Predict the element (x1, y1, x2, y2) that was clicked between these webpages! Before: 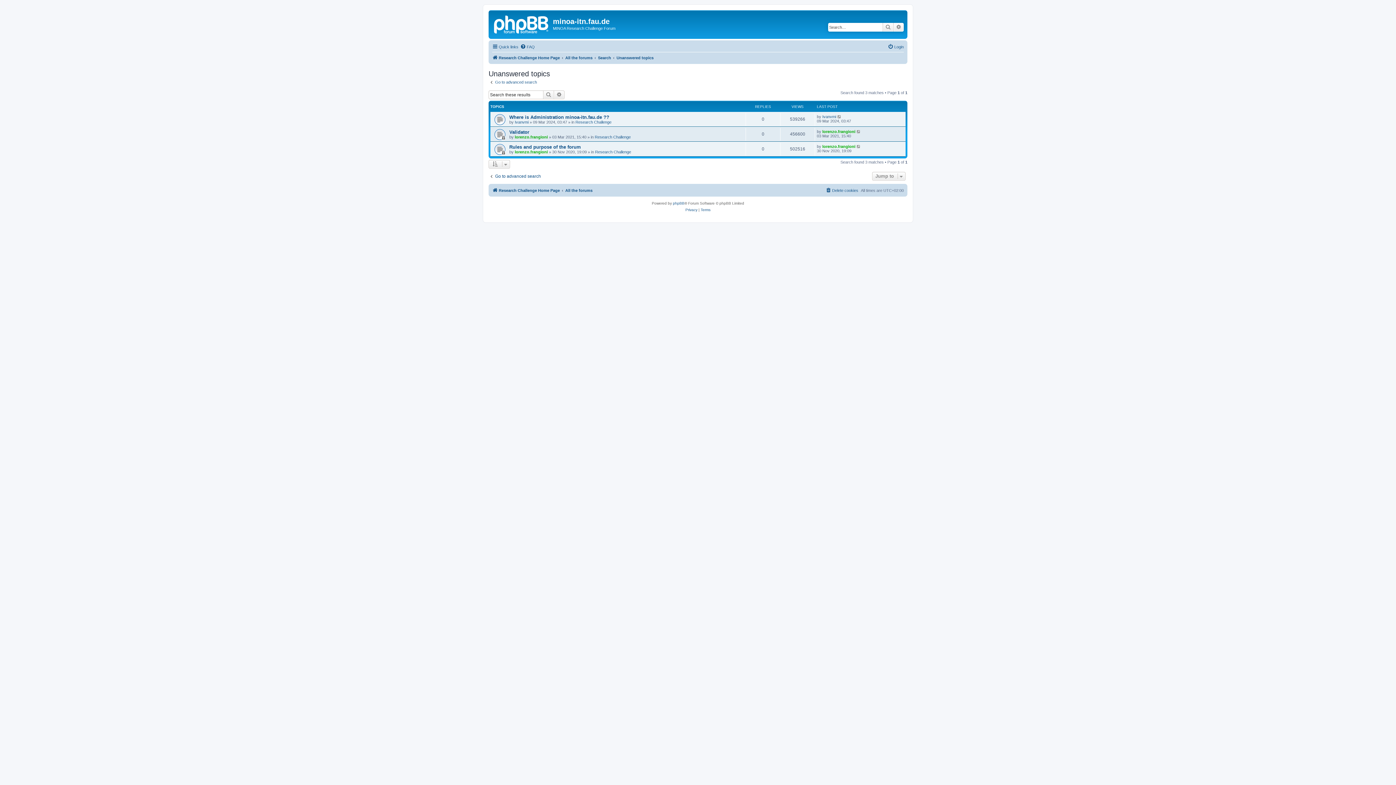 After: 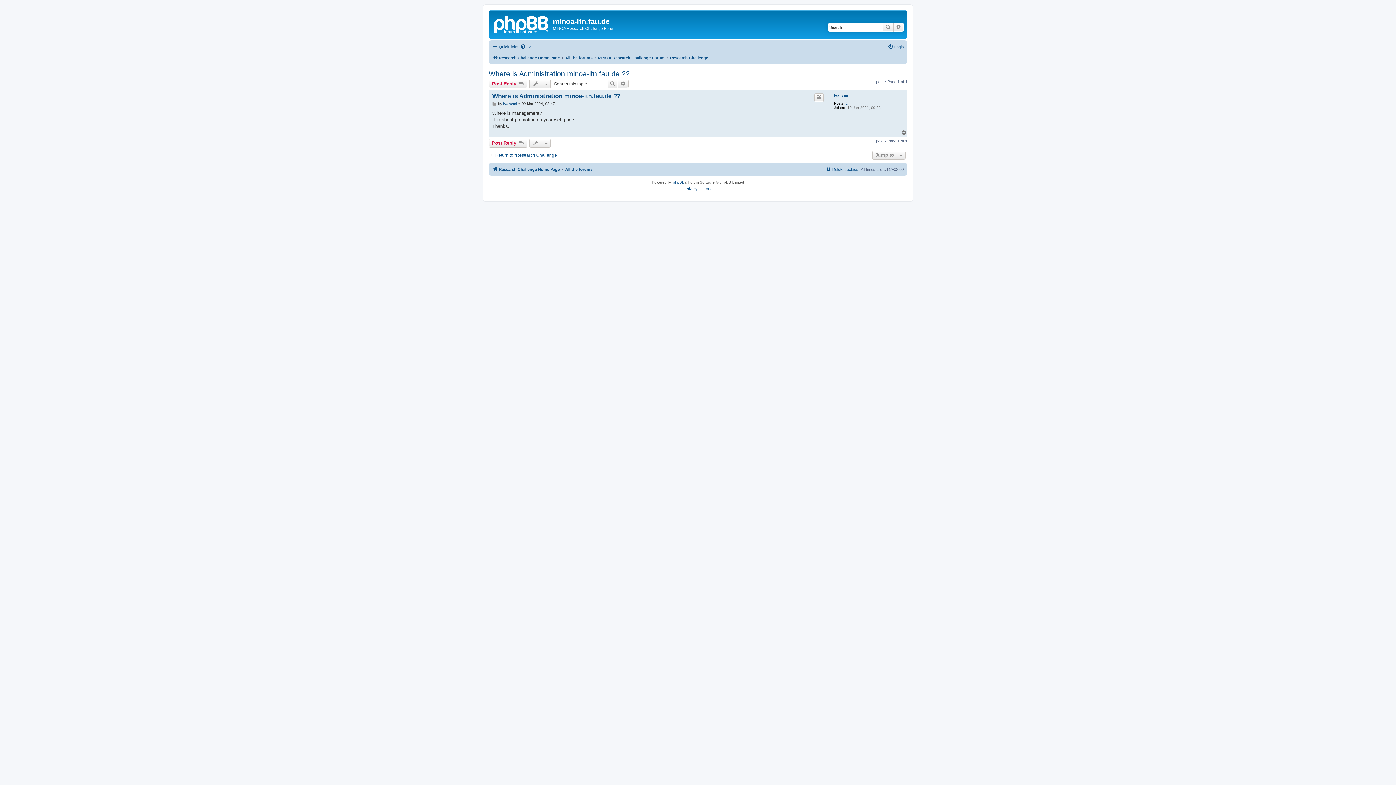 Action: label: Where is Administration minoa-itn.fau.de ?? bbox: (509, 114, 609, 120)